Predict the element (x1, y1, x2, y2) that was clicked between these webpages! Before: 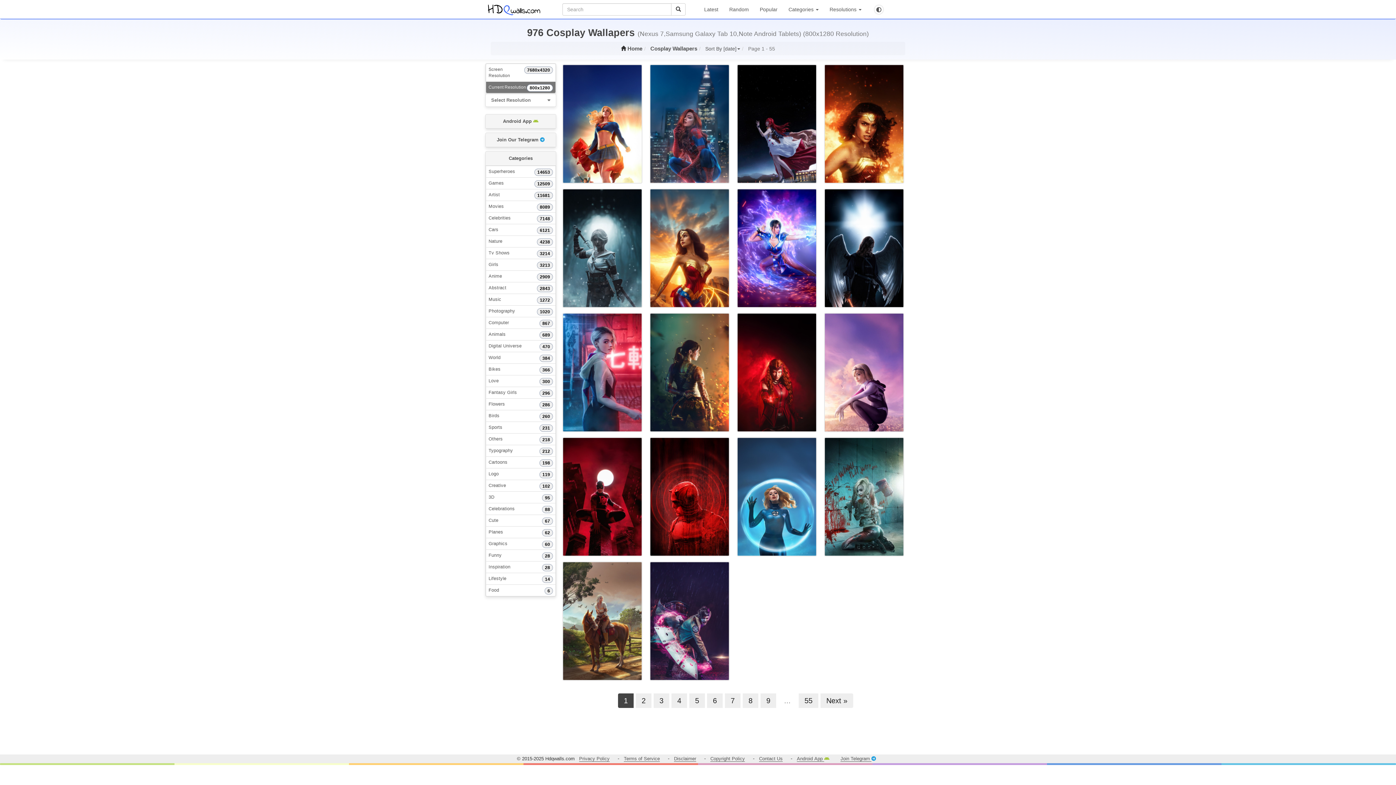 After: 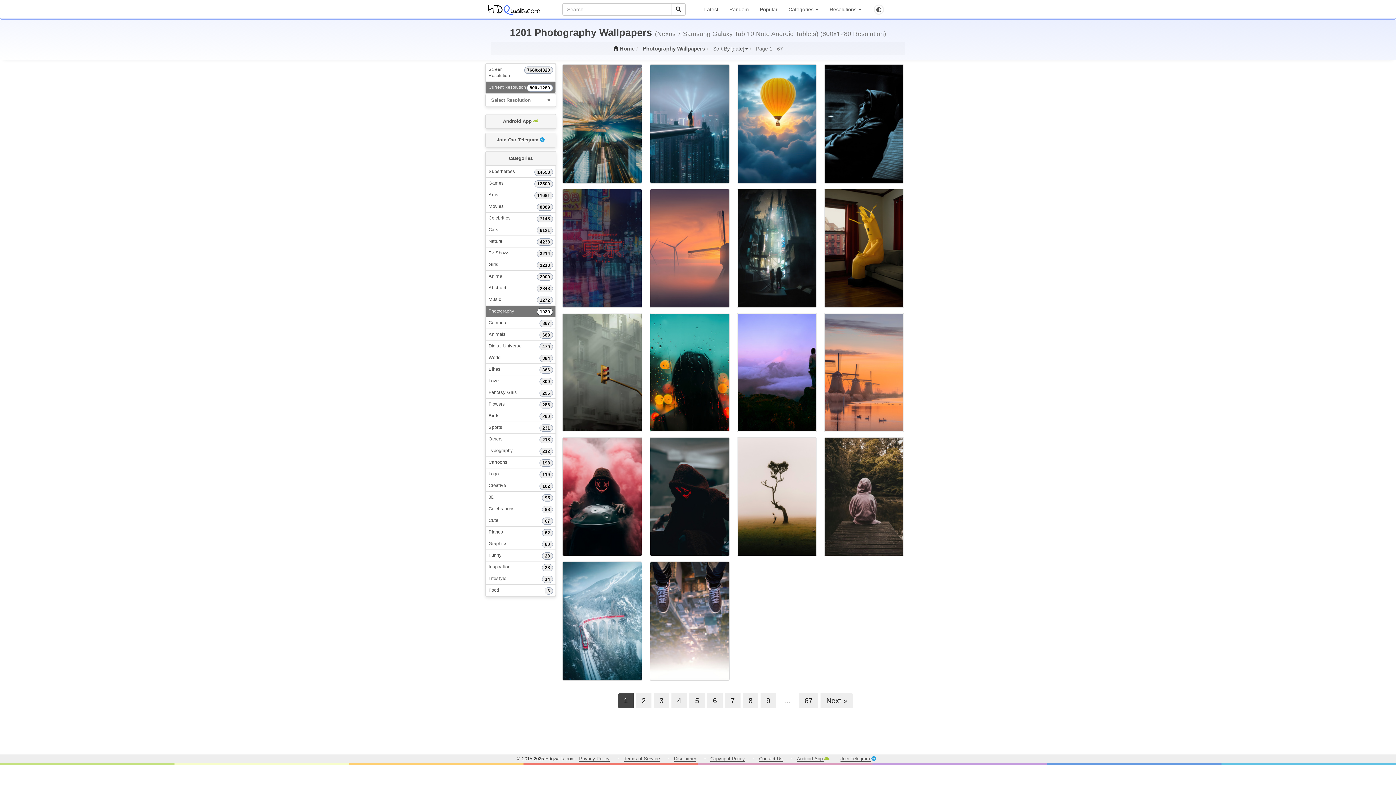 Action: bbox: (485, 305, 556, 317) label: 1020
Photography